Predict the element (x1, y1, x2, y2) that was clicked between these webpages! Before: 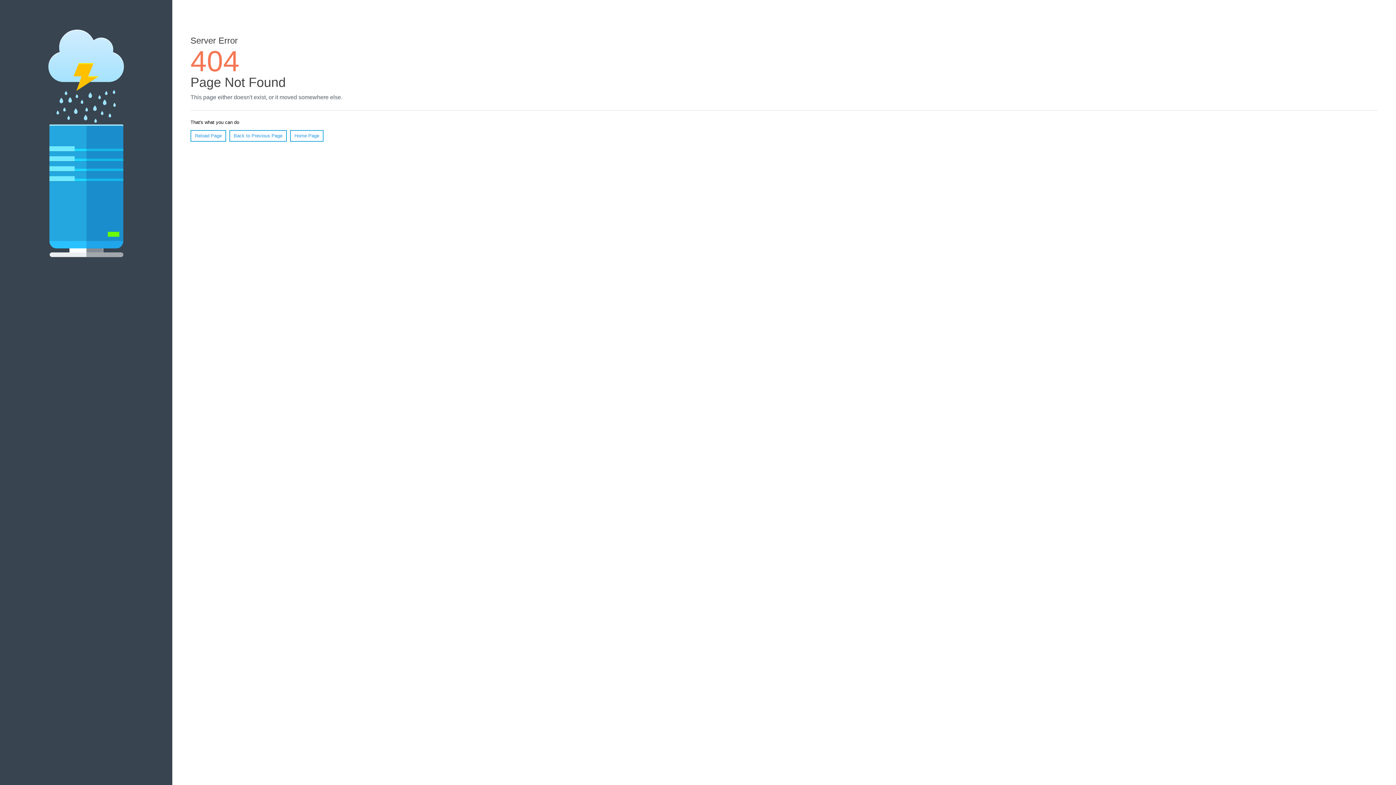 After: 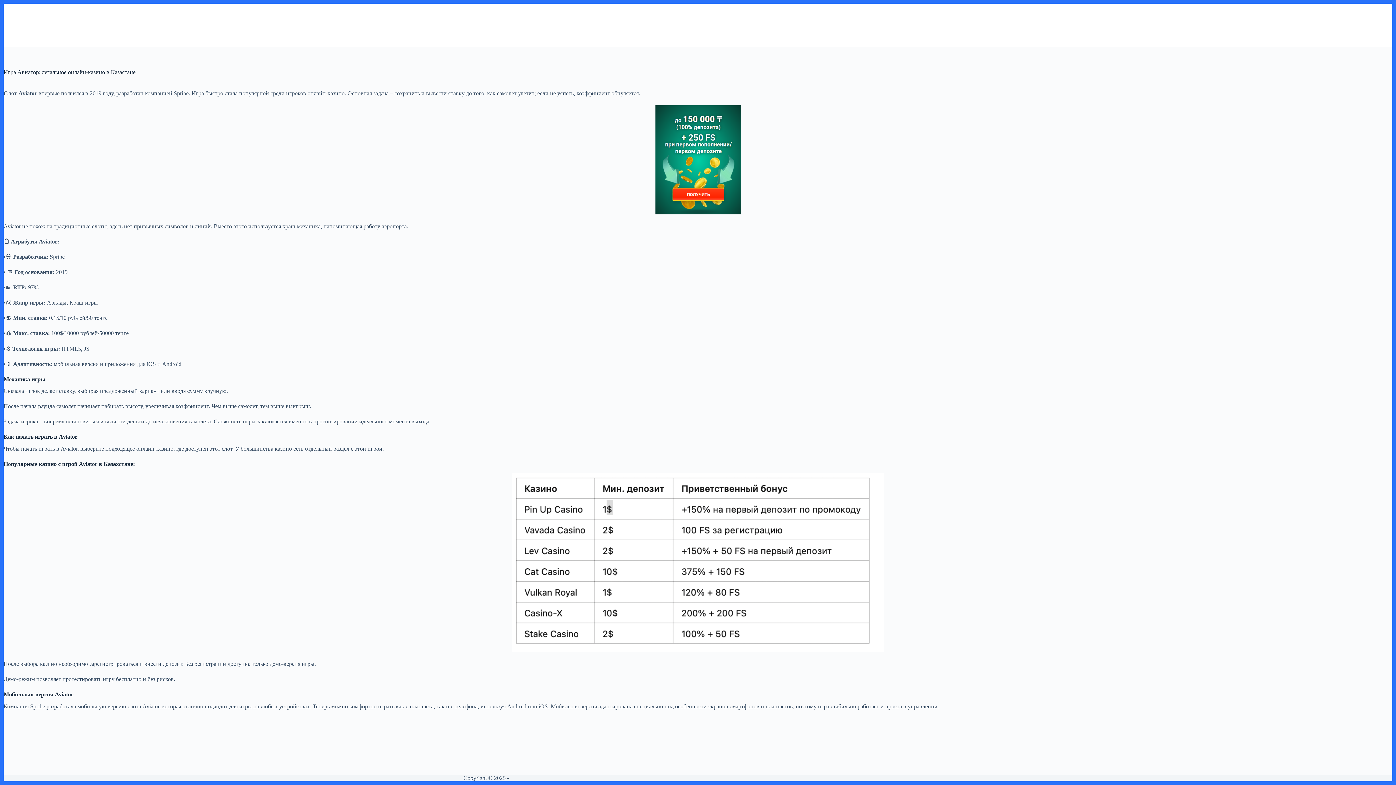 Action: label: Home Page bbox: (290, 130, 323, 141)